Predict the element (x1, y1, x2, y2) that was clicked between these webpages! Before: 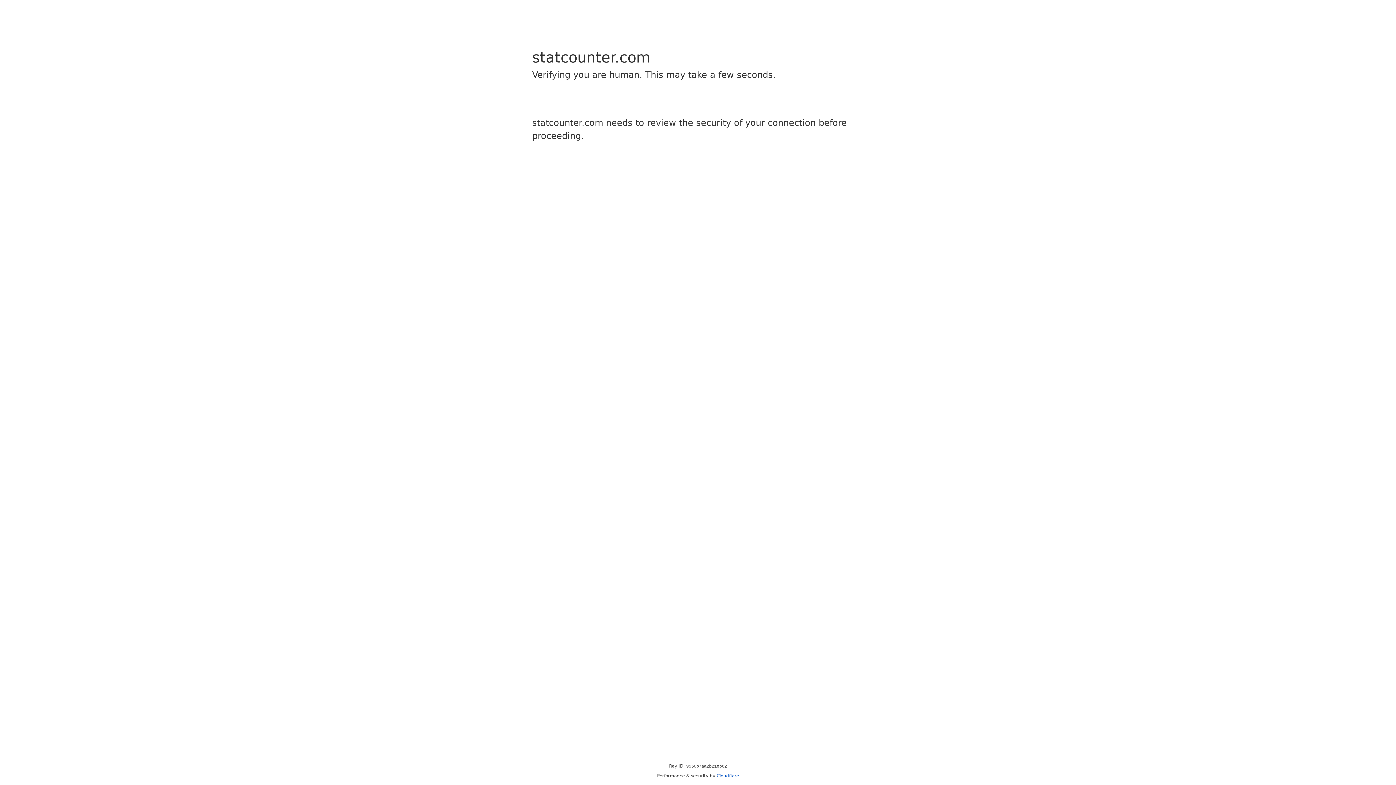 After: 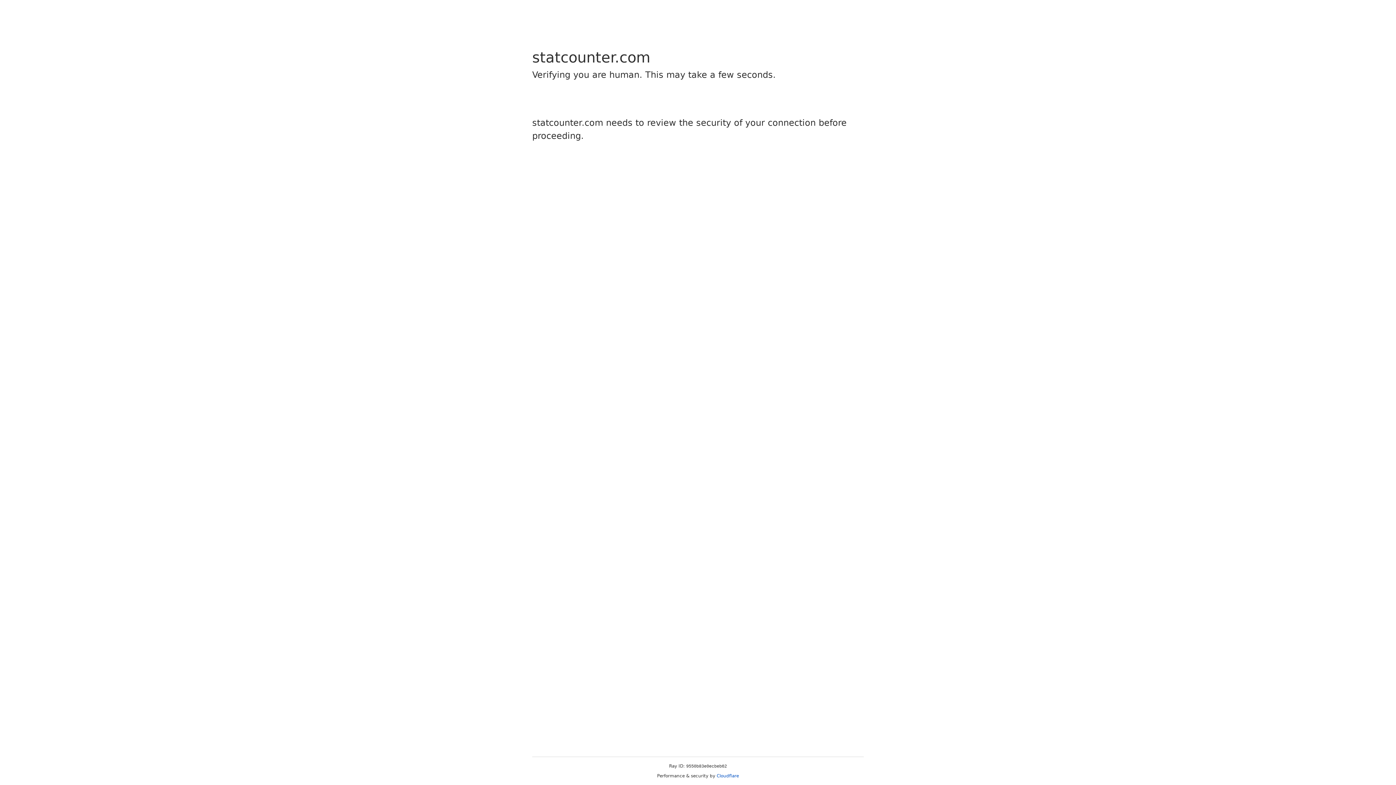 Action: label: Cloudflare bbox: (716, 773, 739, 778)